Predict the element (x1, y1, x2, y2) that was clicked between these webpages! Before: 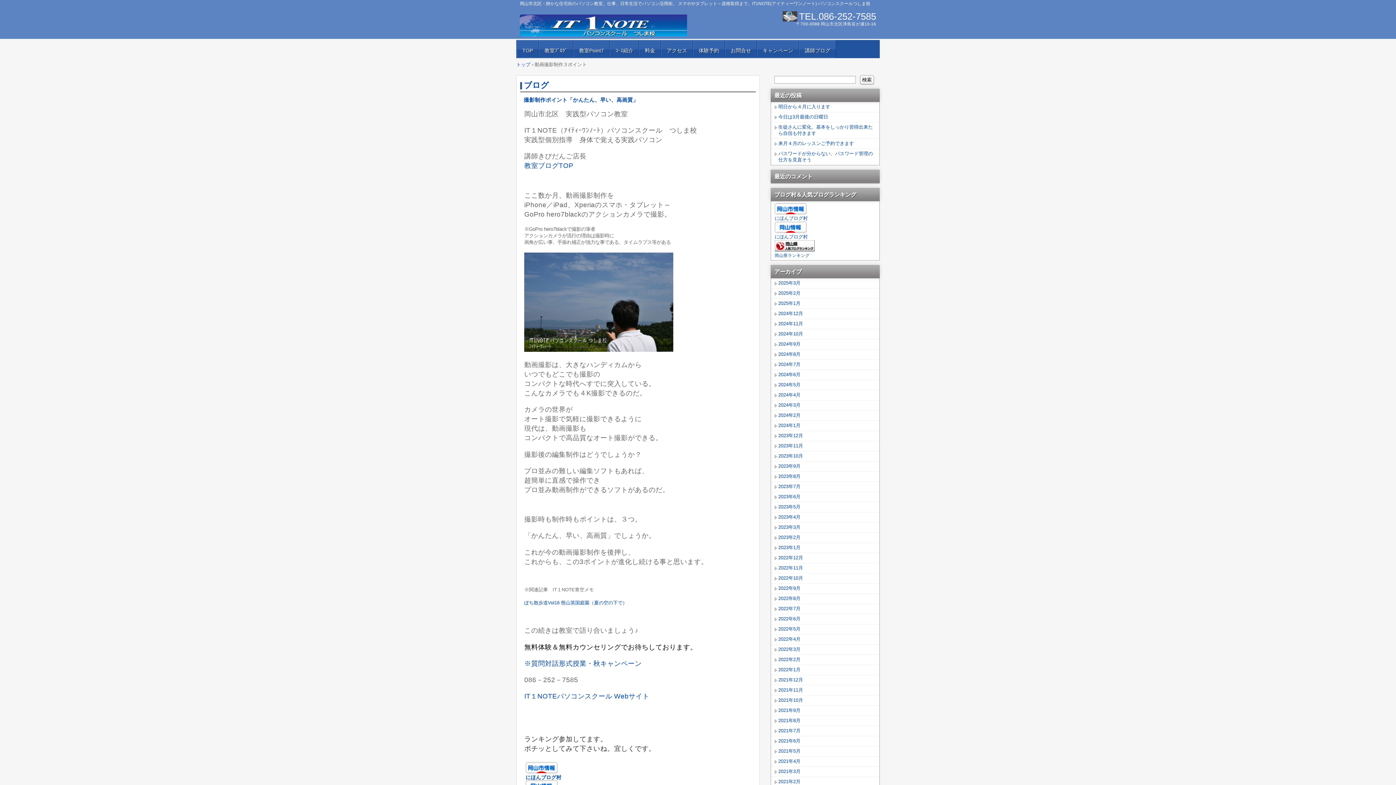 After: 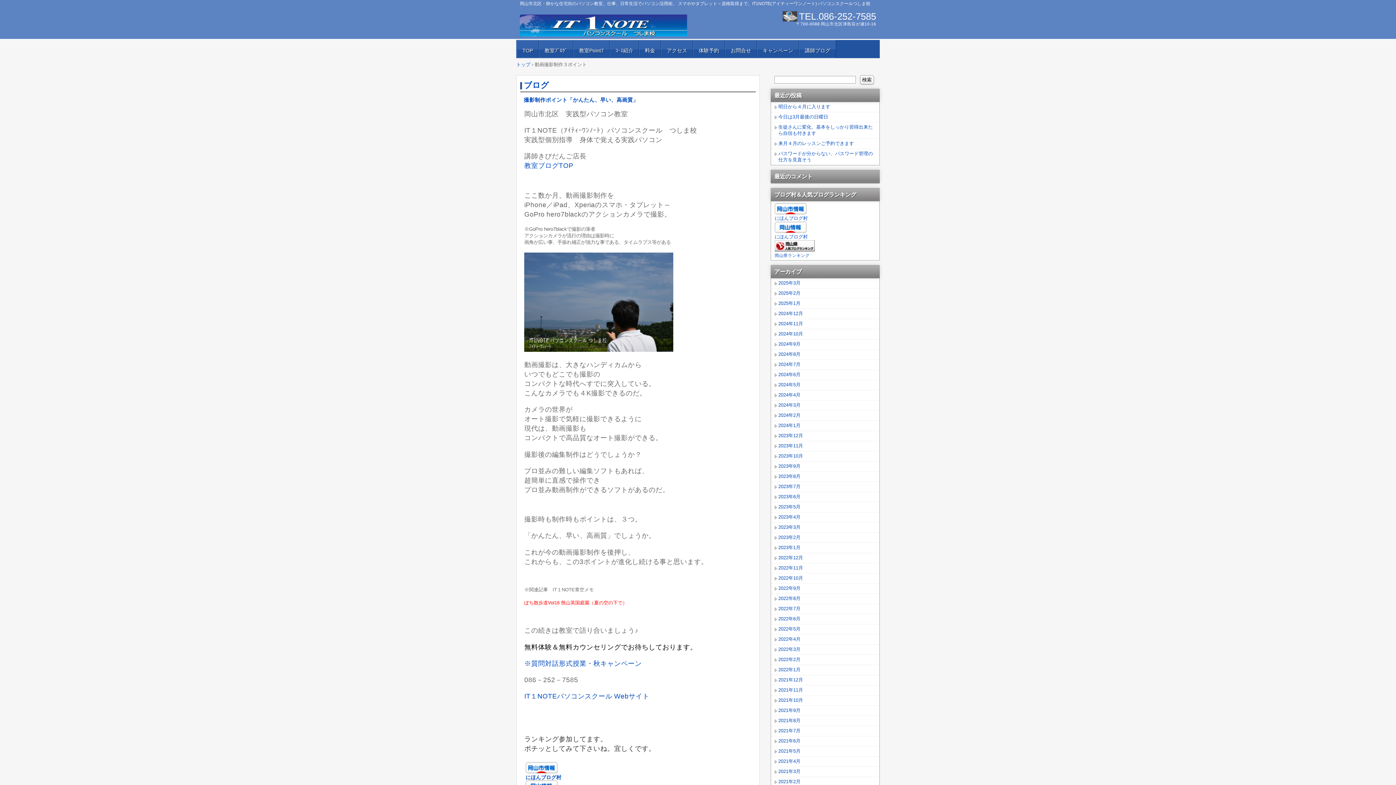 Action: label: ぽち散歩道Vol16 熊山英国庭園（夏の空の下で） bbox: (524, 600, 627, 605)